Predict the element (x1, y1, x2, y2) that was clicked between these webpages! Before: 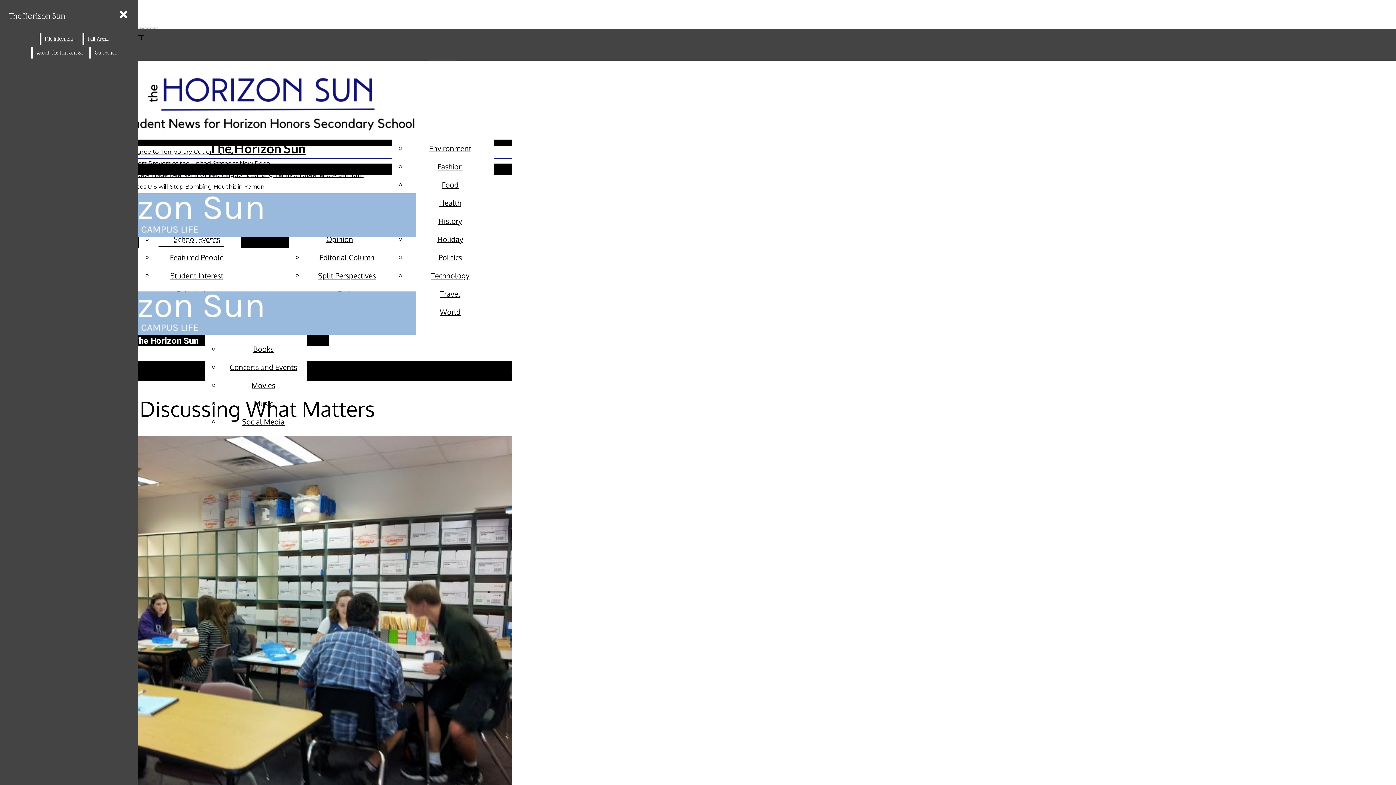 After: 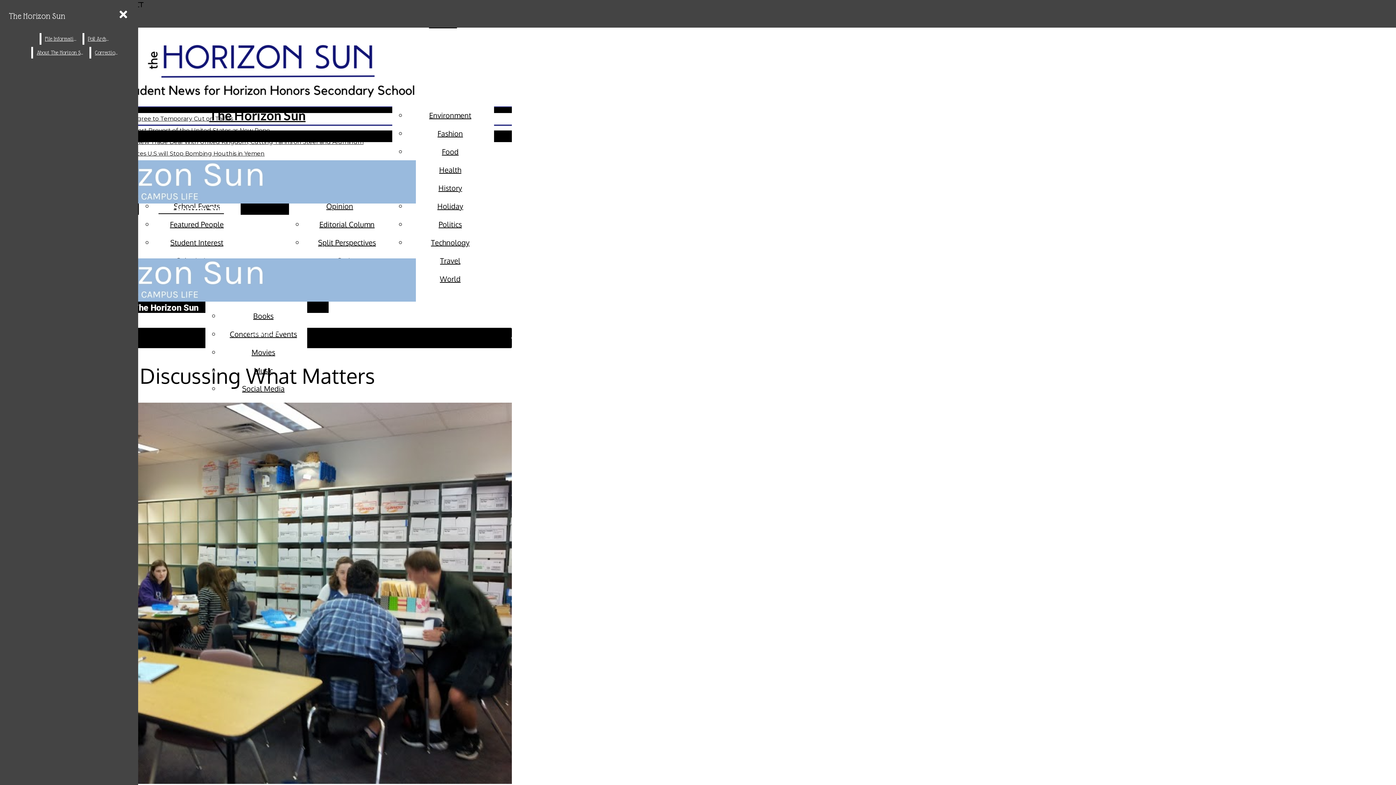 Action: label: View larger version of image. bbox: (2, 436, 512, 818)